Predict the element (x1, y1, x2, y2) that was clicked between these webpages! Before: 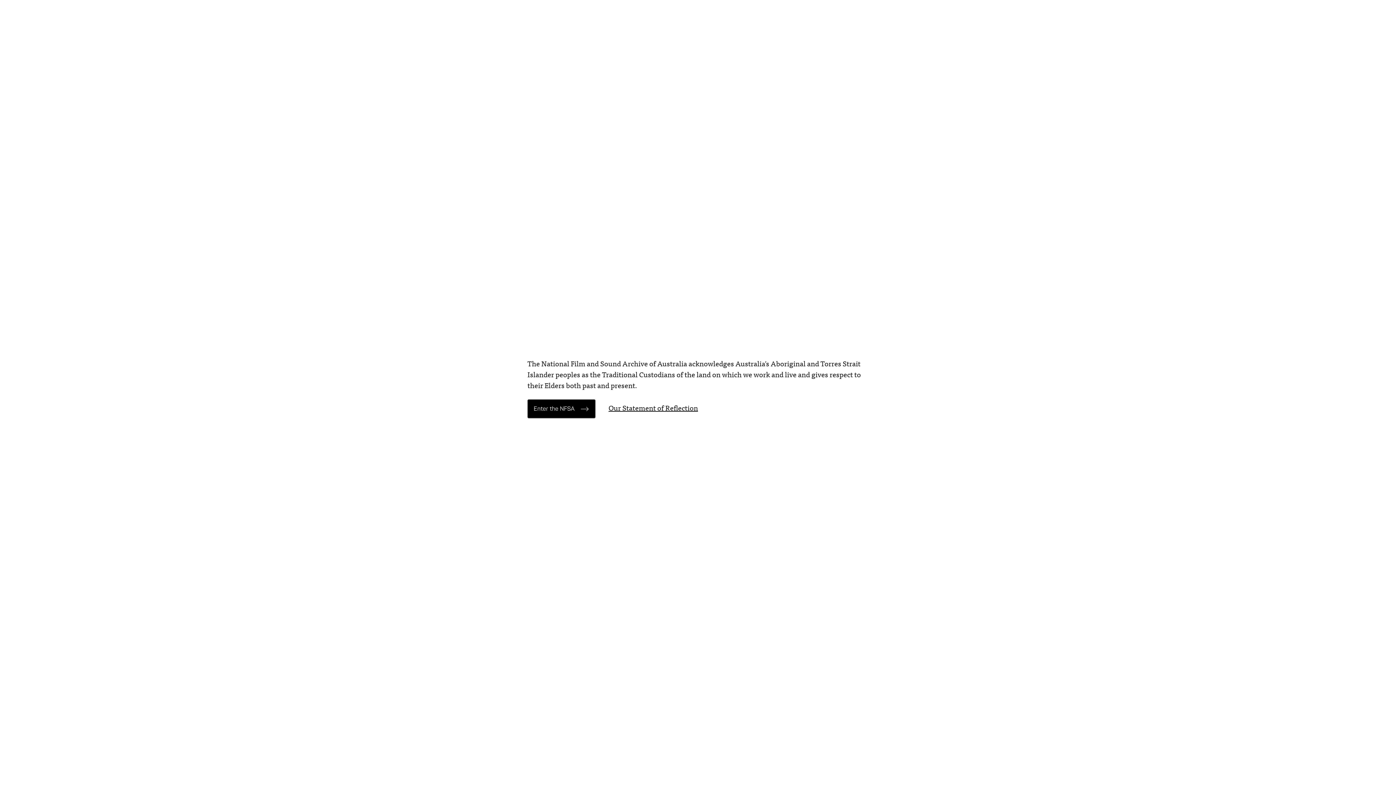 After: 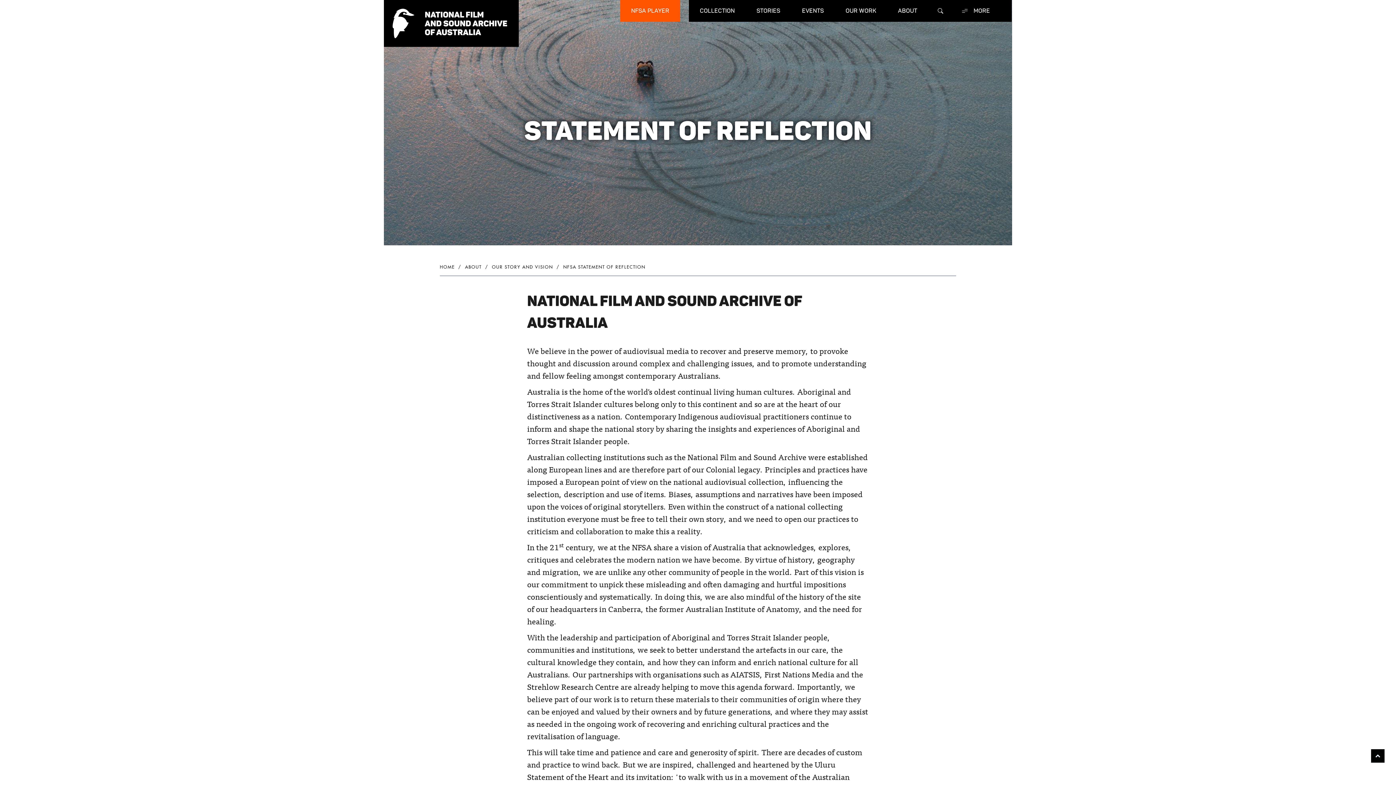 Action: label: Our Statement of Reflection bbox: (608, 405, 698, 412)